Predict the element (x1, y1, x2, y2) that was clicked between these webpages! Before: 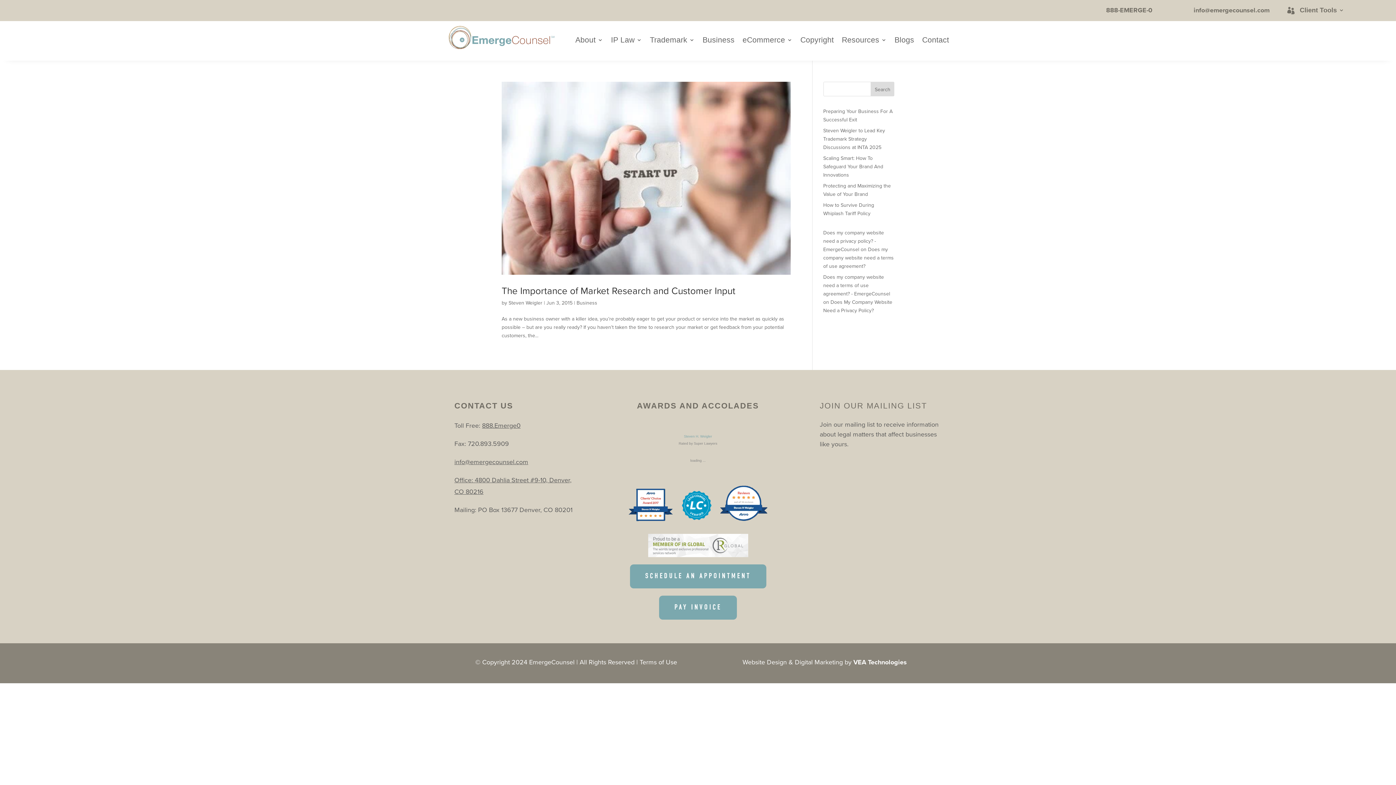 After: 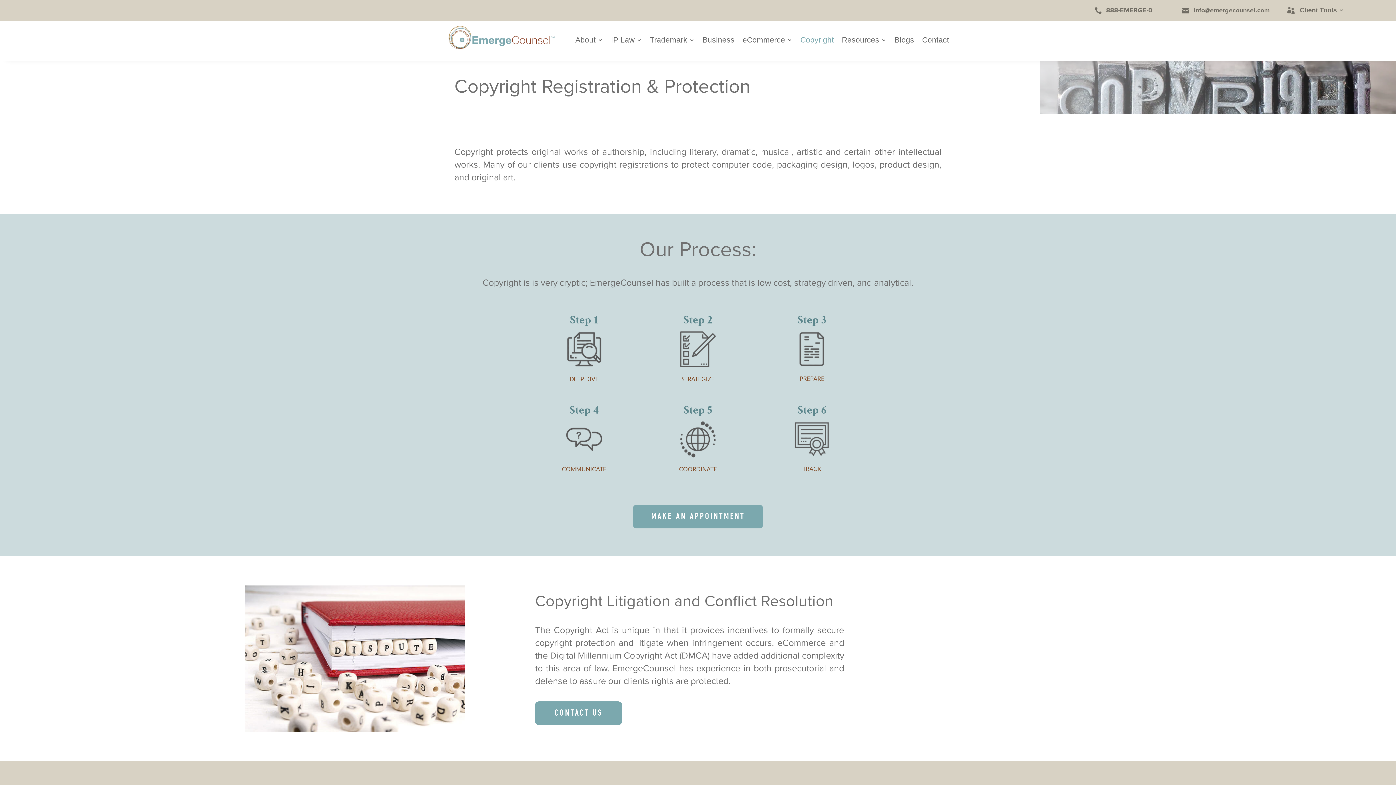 Action: bbox: (800, 37, 834, 45) label: Copyright